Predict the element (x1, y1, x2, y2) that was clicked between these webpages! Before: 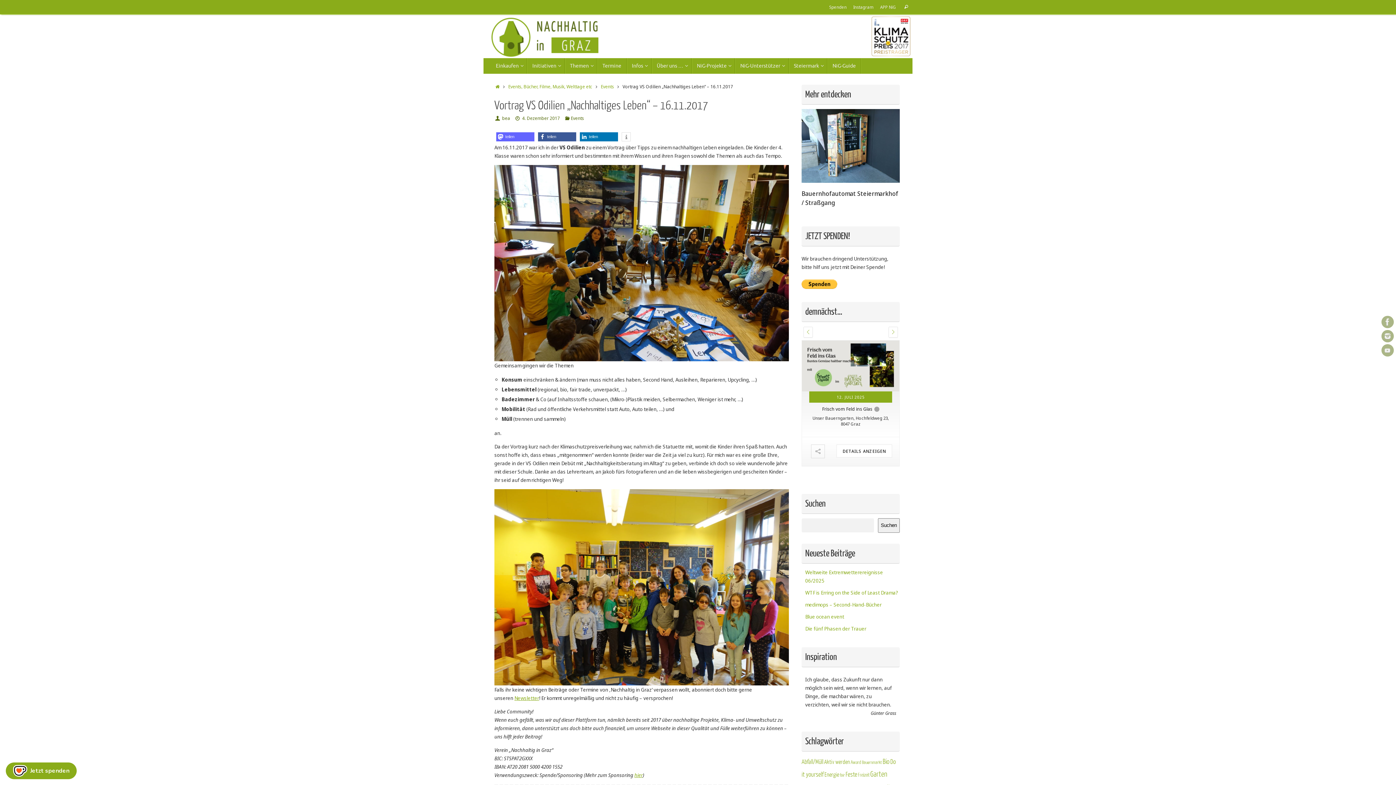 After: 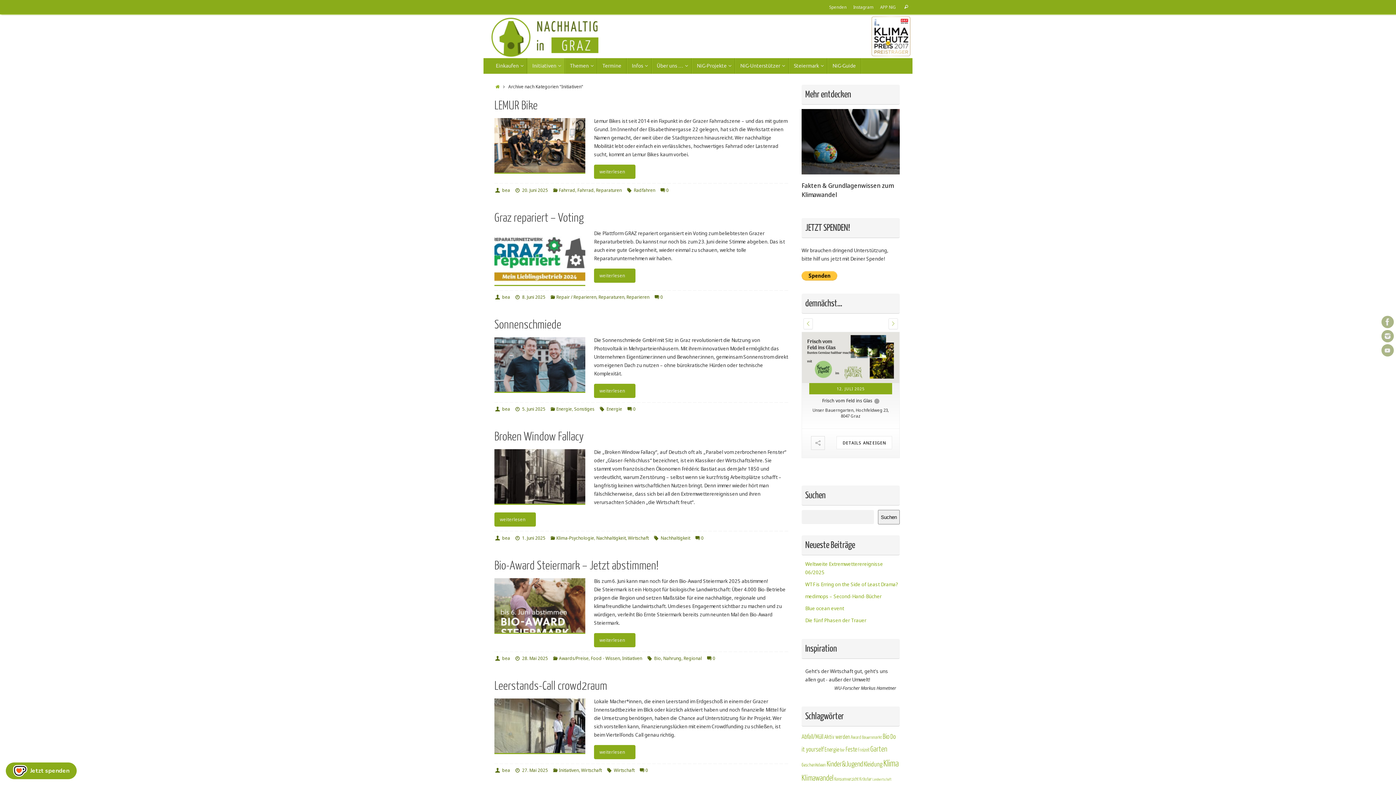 Action: bbox: (527, 58, 565, 73) label: Initiativen